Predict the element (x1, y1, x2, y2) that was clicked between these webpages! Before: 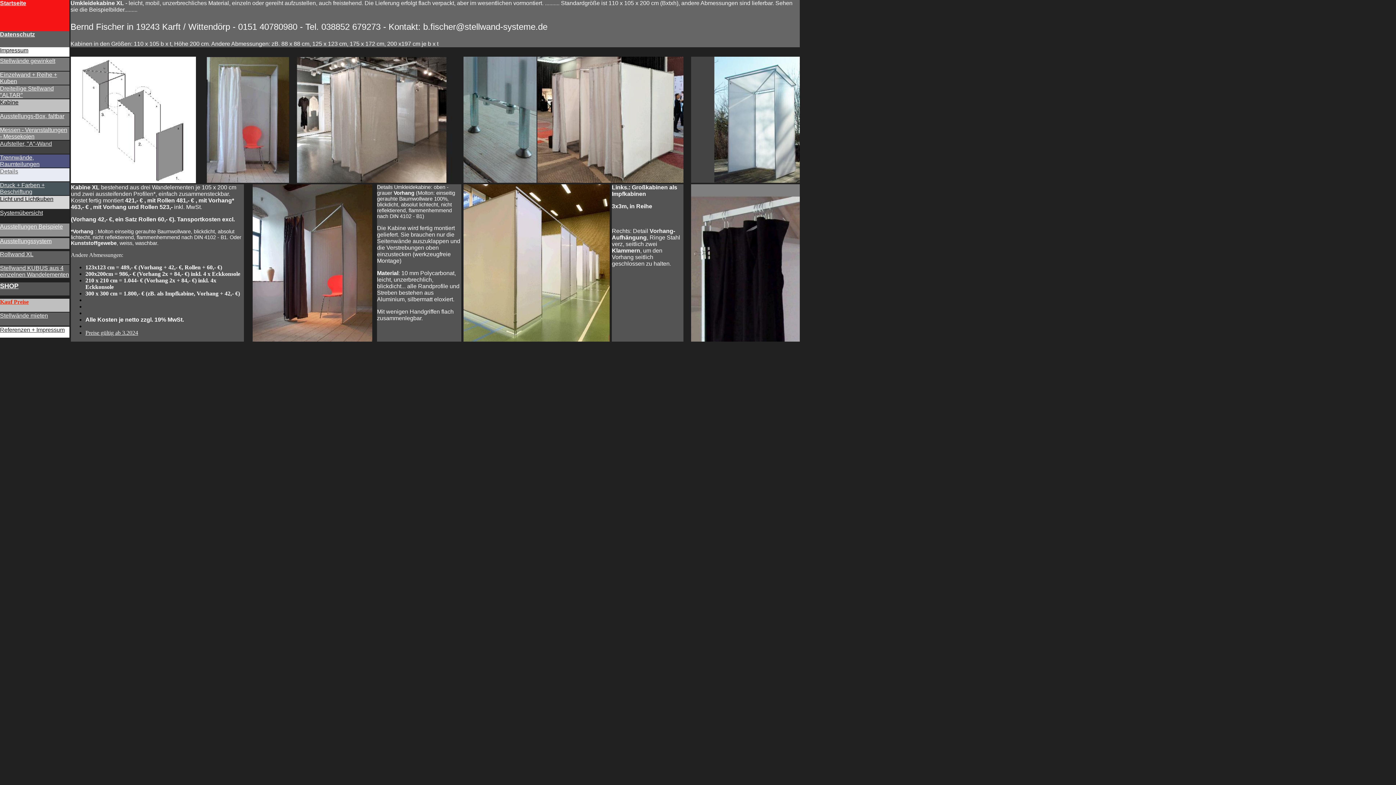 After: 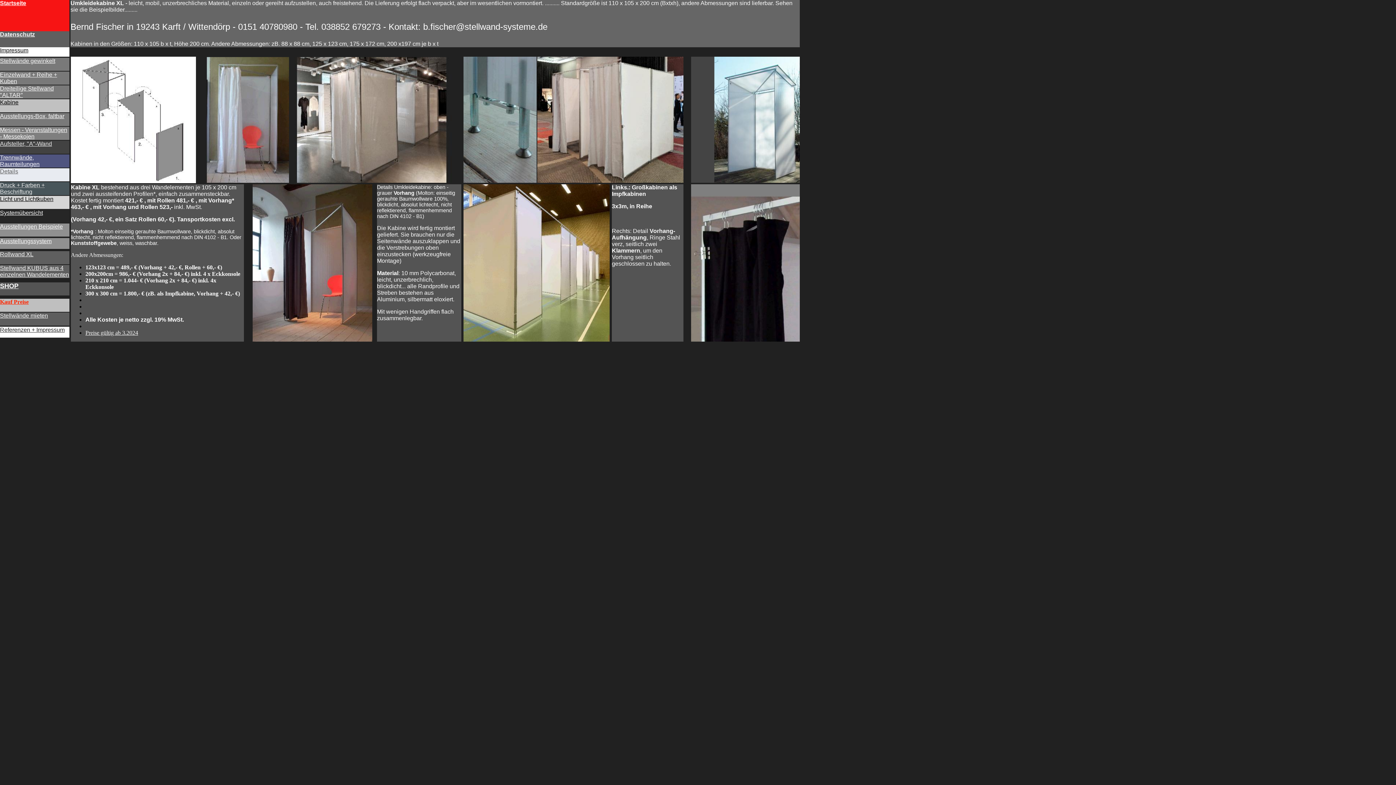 Action: label: Druck + Farben + Beschriftung bbox: (0, 182, 44, 194)